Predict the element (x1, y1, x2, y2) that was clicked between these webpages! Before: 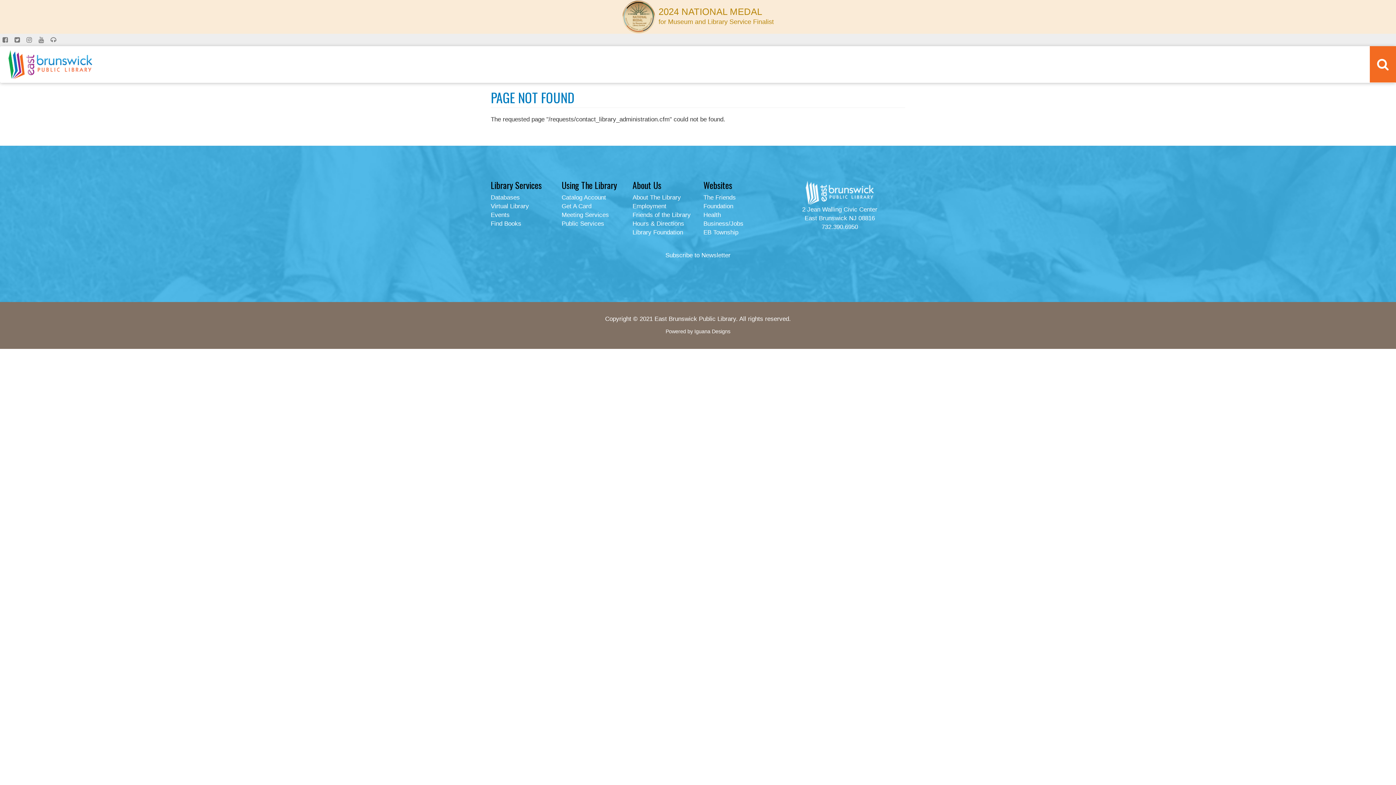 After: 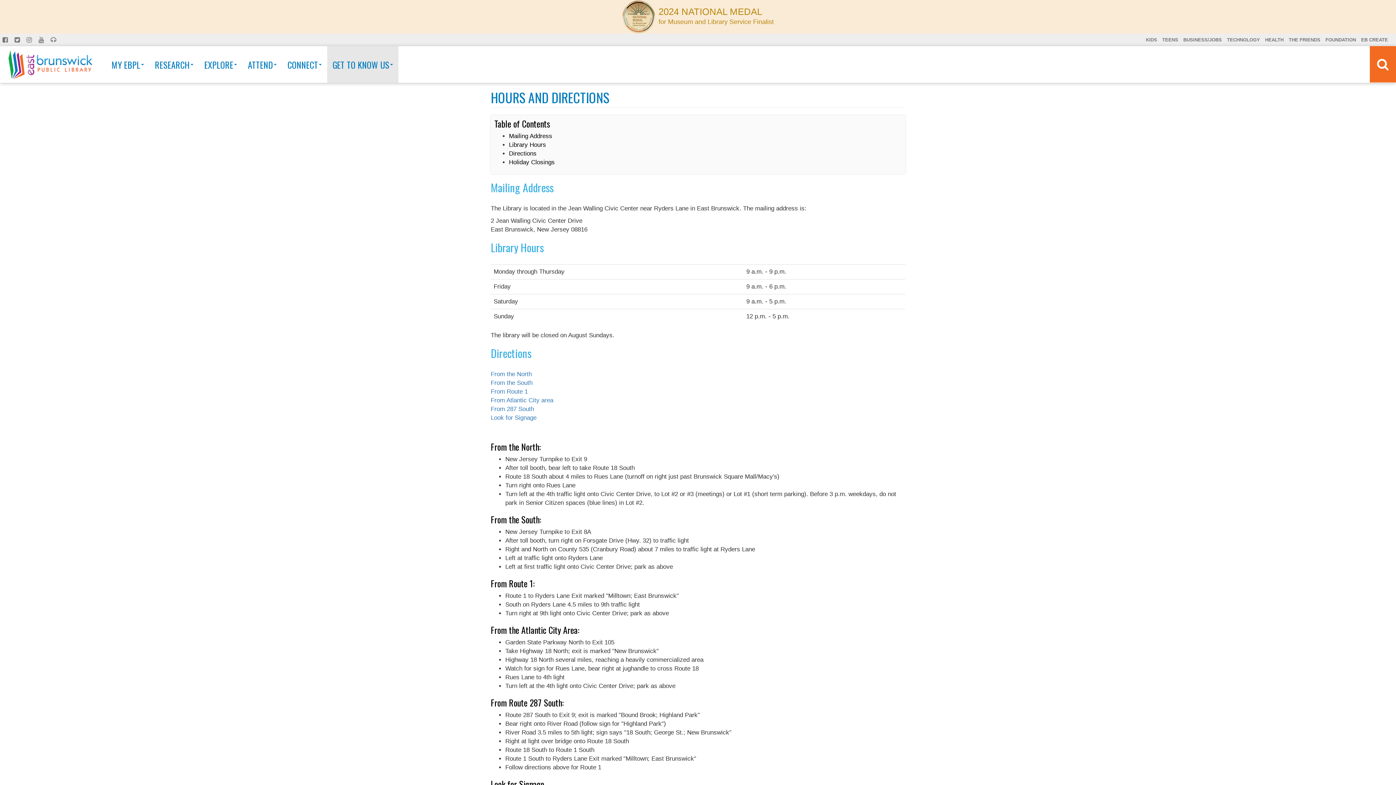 Action: label: Hours & Directions bbox: (632, 220, 684, 227)